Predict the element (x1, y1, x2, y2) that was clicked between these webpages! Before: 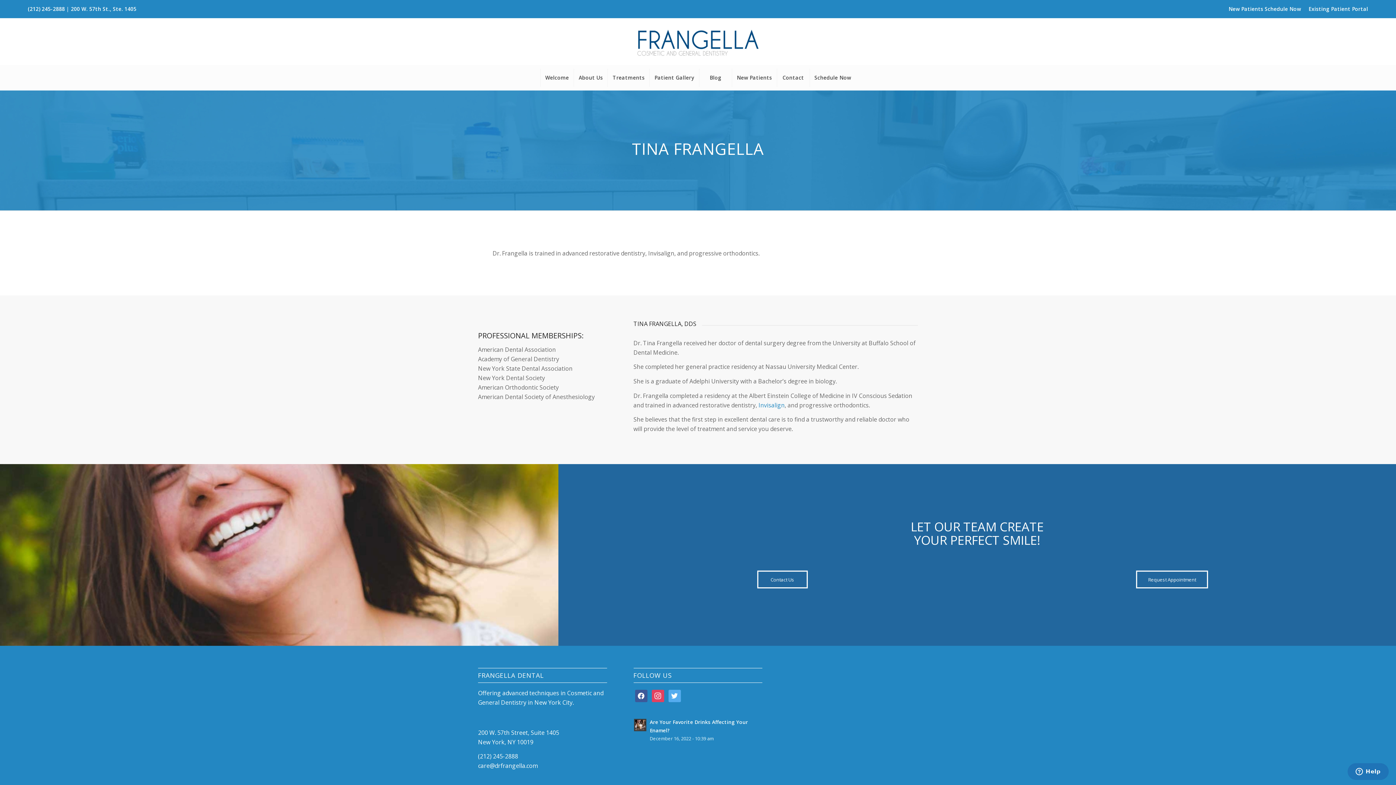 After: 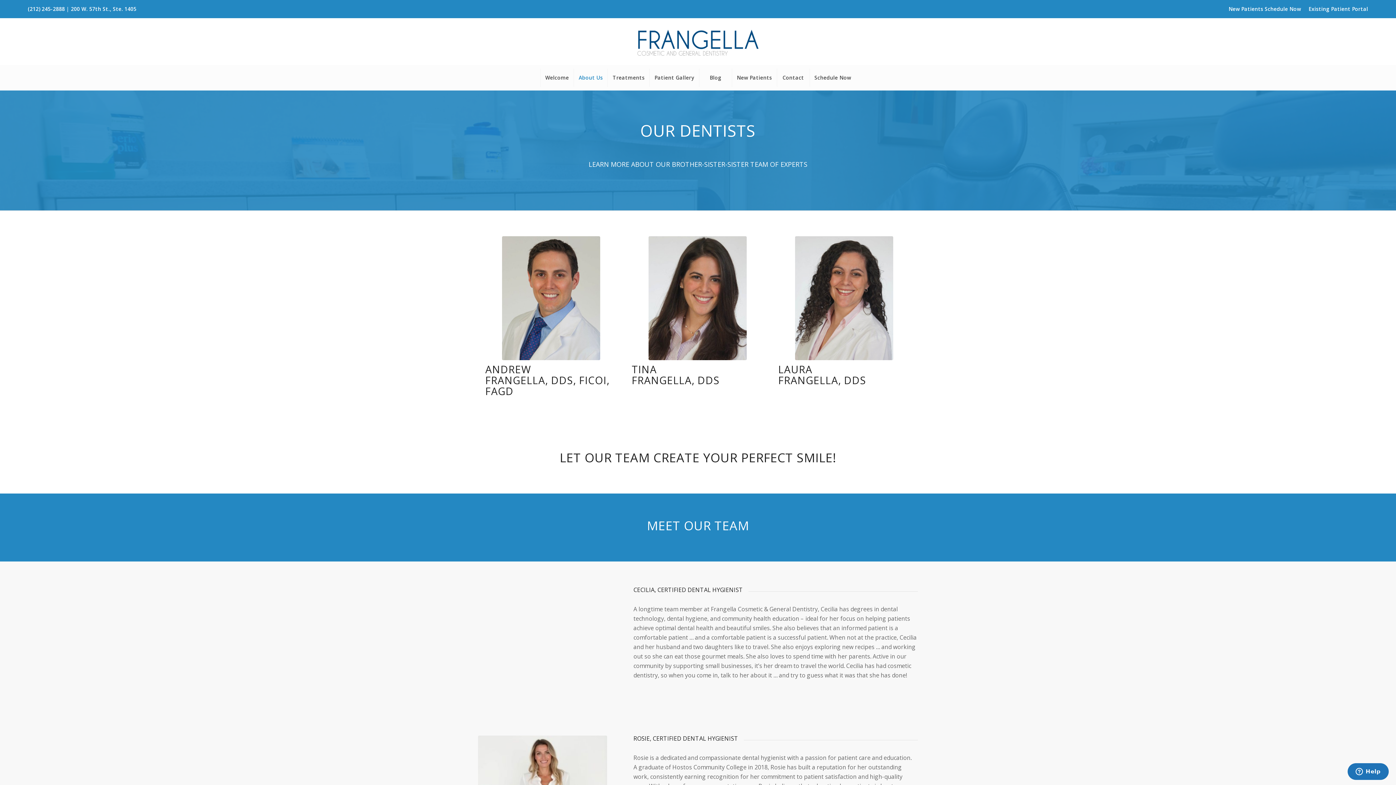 Action: label: About Us bbox: (573, 68, 607, 86)